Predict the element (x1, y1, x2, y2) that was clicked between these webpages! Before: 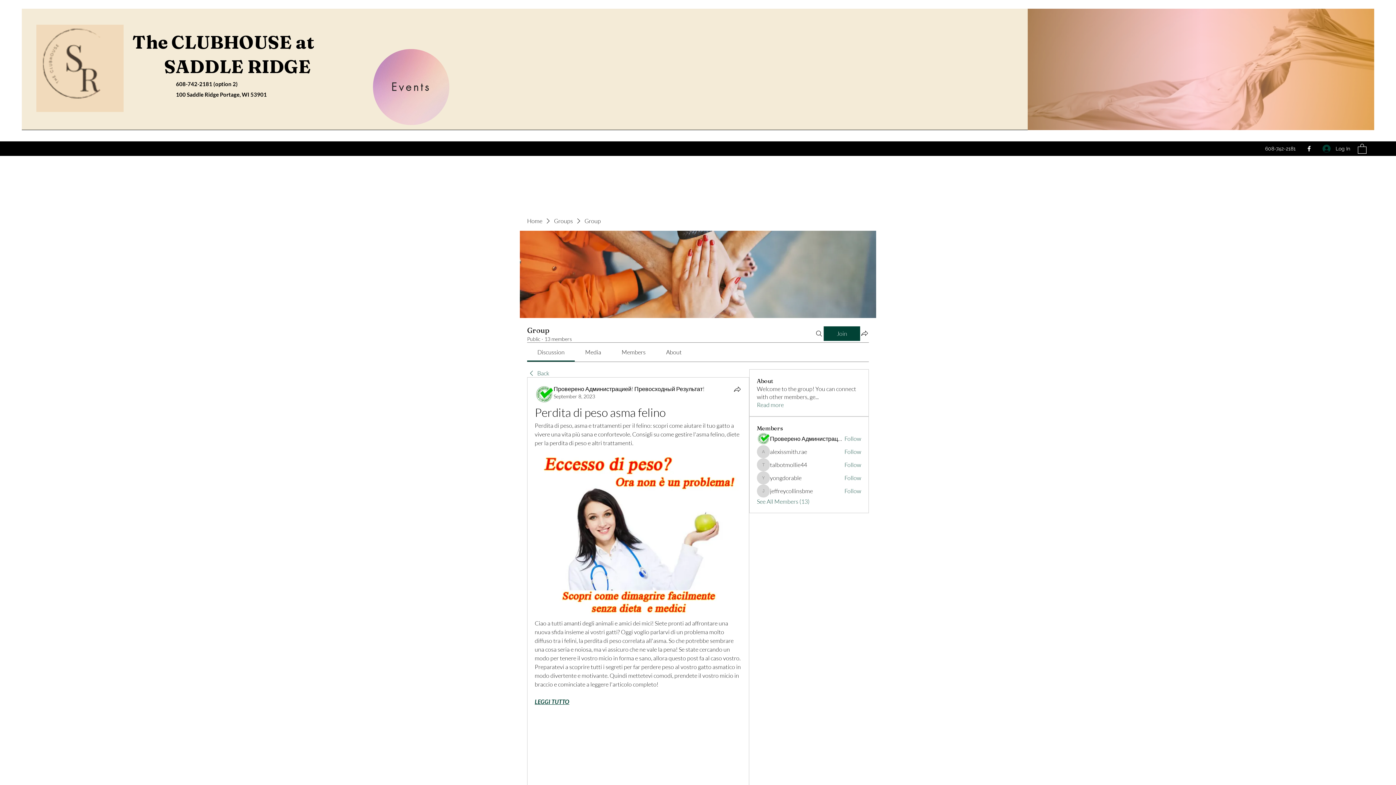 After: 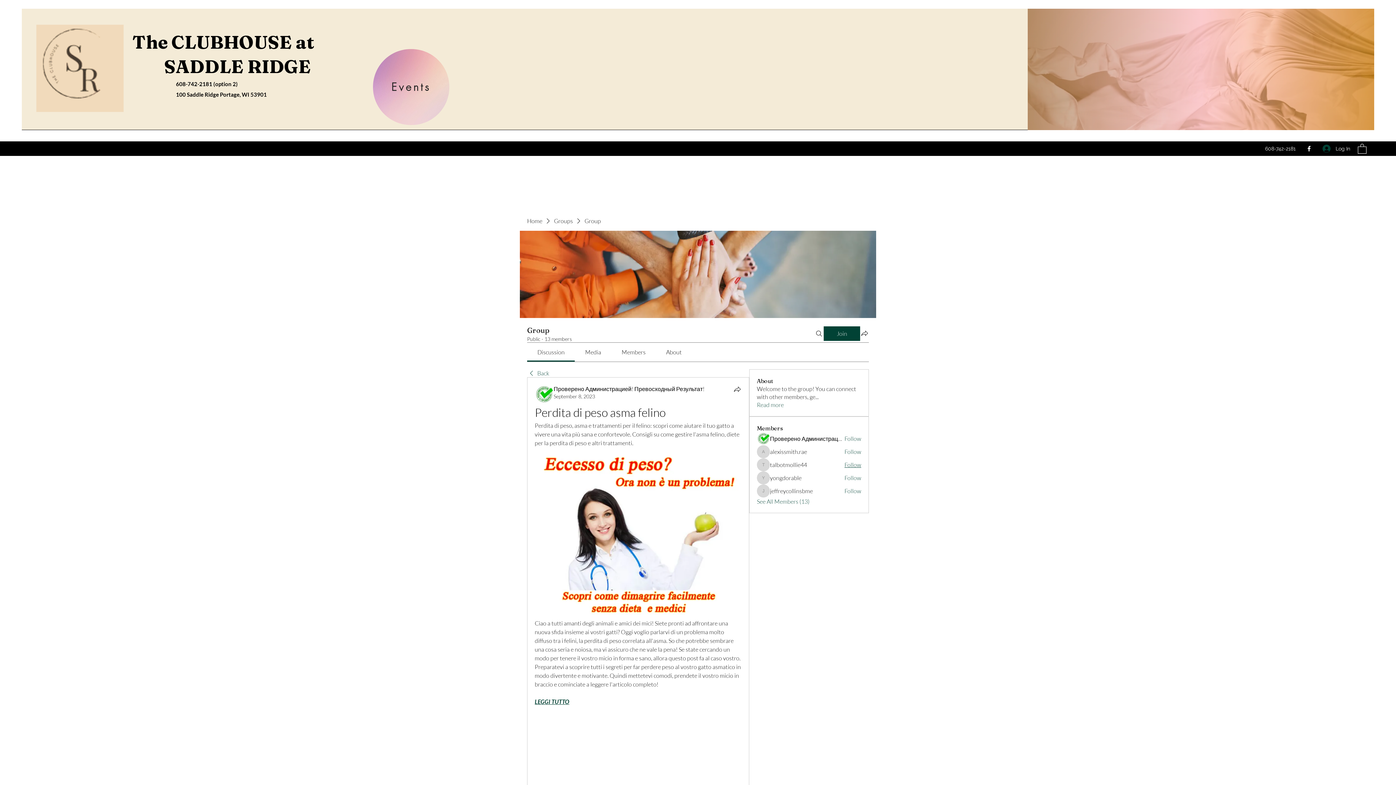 Action: label: Follow bbox: (844, 460, 861, 468)